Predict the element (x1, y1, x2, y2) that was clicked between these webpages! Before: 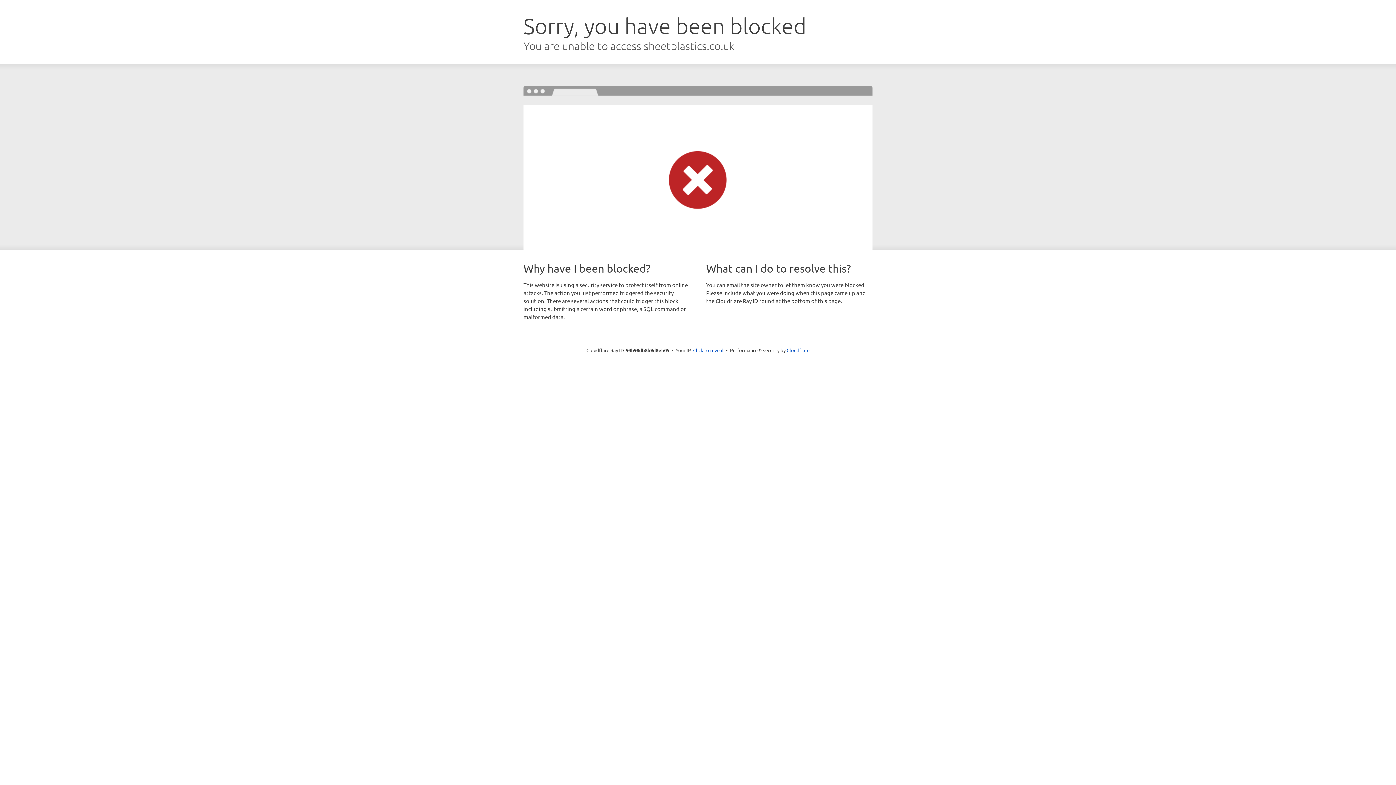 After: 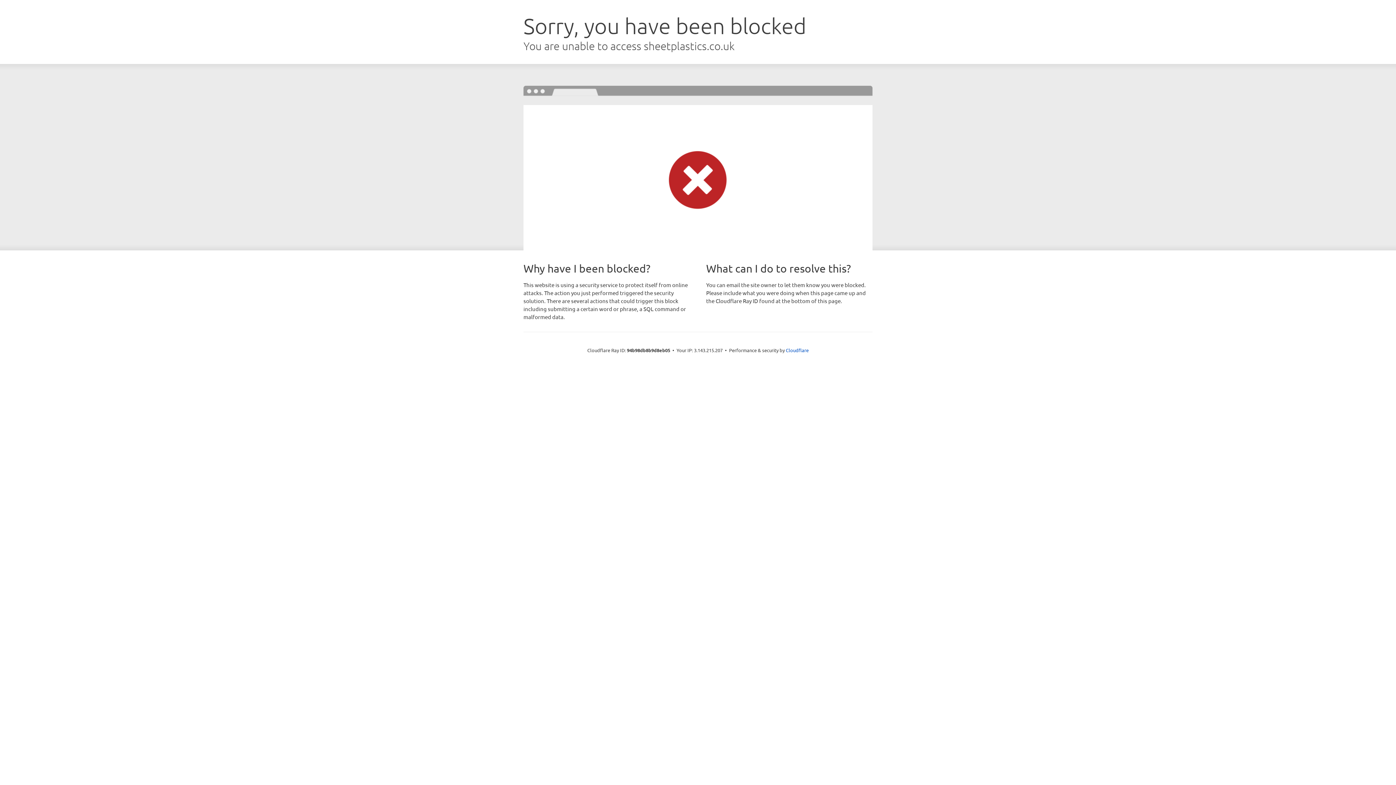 Action: label: Click to reveal bbox: (693, 346, 723, 353)